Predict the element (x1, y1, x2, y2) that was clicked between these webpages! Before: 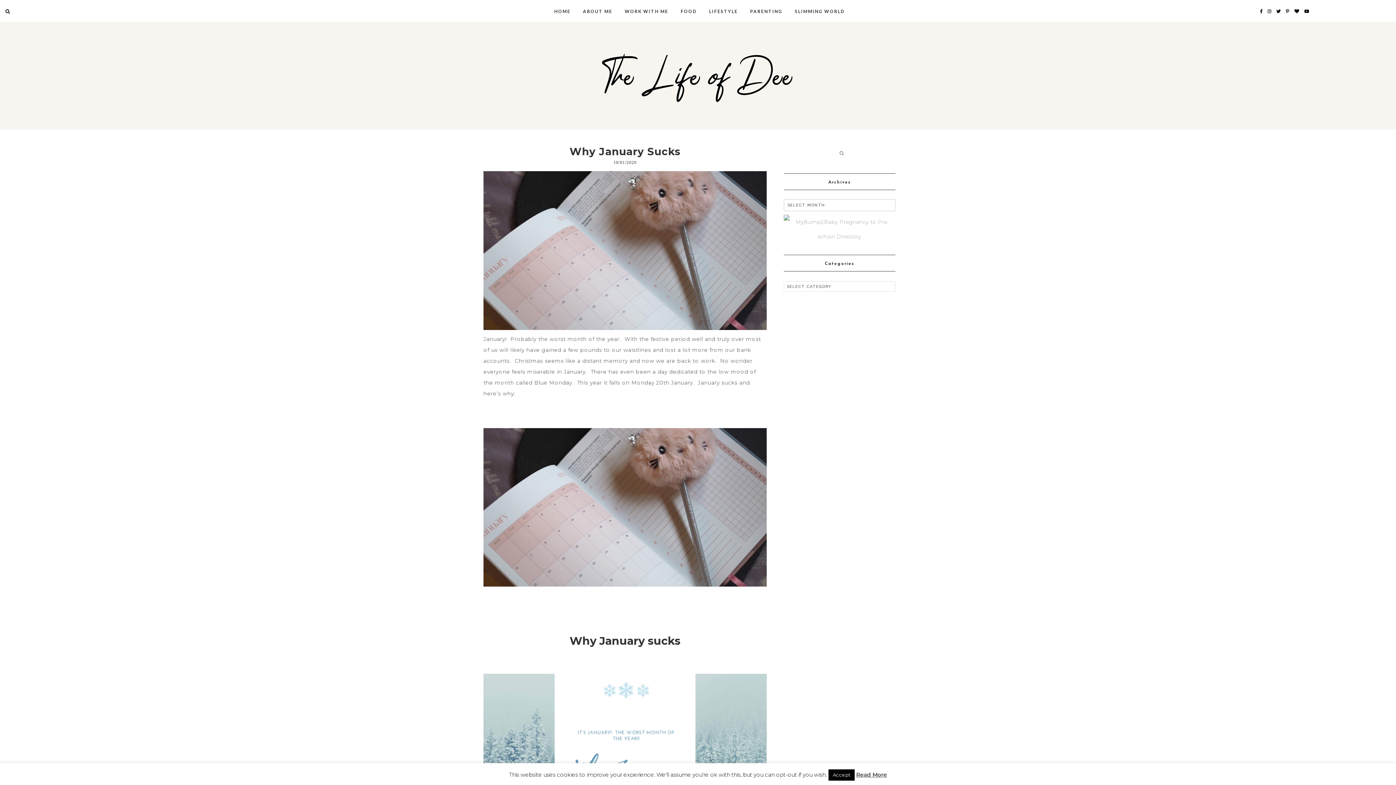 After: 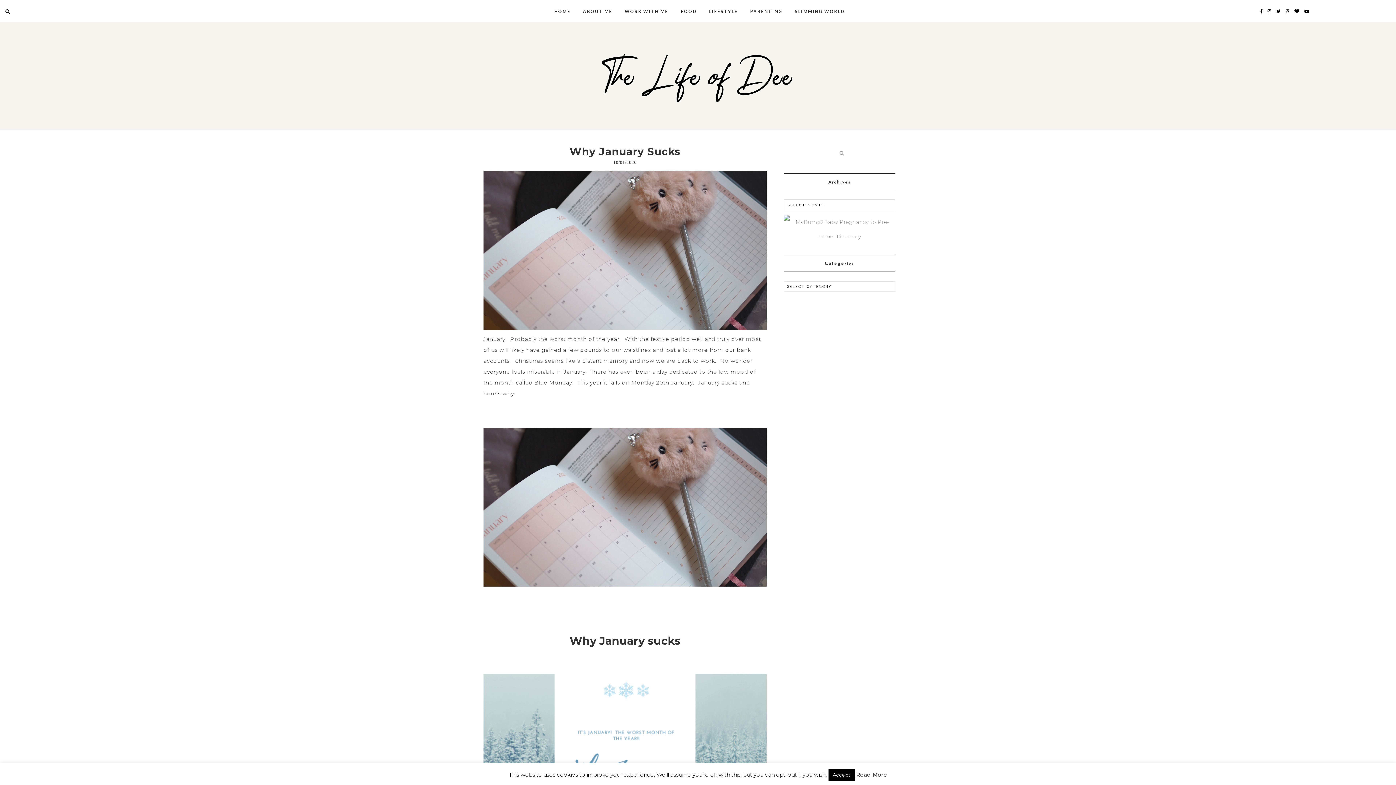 Action: bbox: (1282, 11, 1289, 18)